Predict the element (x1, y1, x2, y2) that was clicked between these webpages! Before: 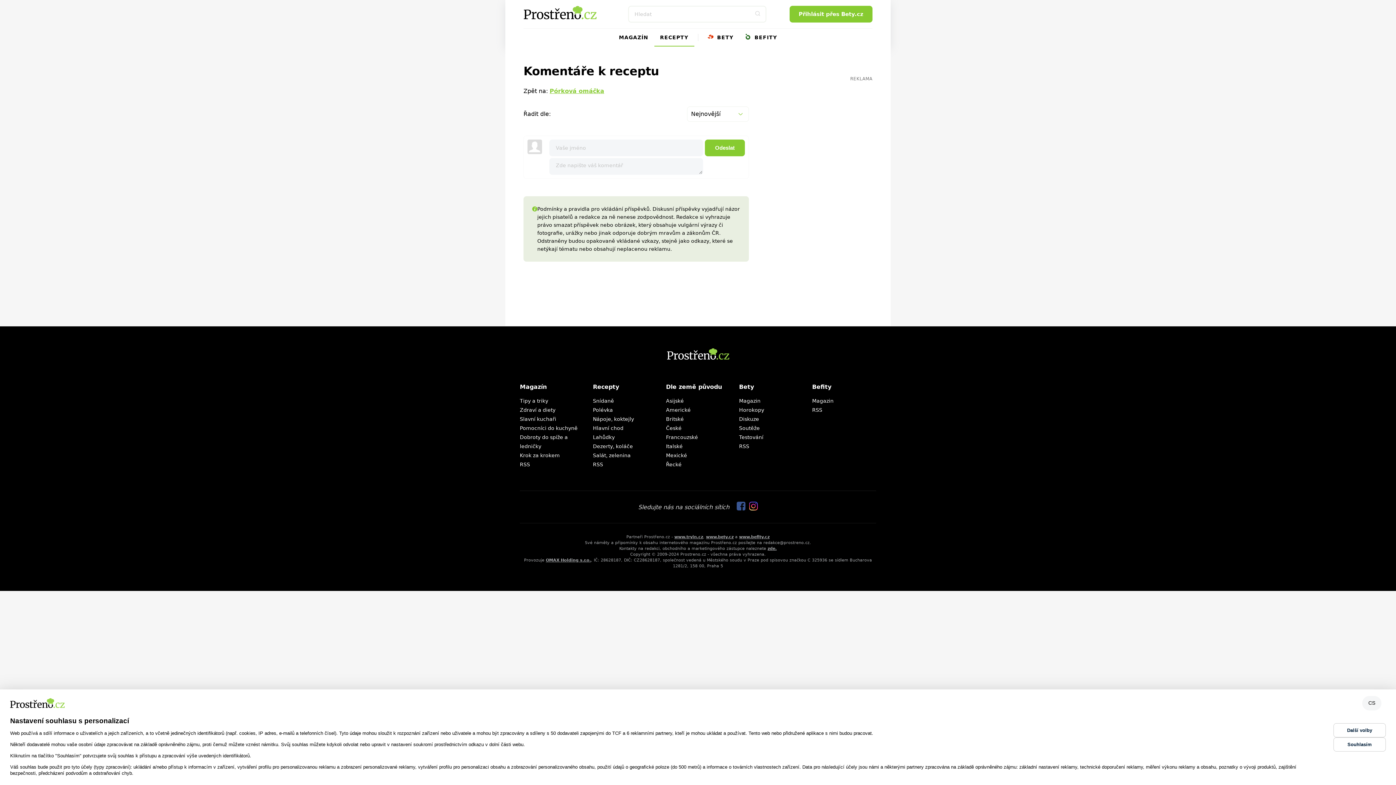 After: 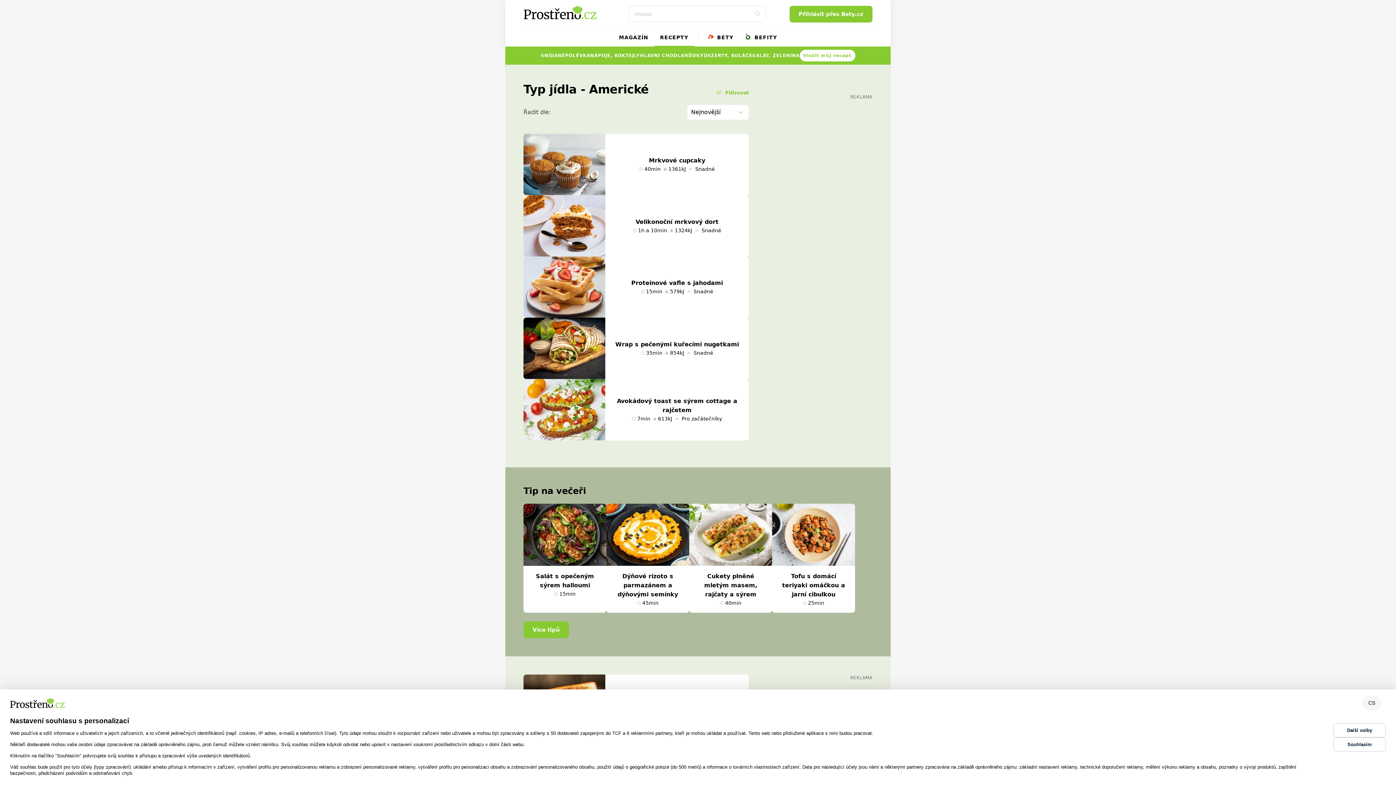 Action: label: Americké bbox: (666, 407, 690, 413)